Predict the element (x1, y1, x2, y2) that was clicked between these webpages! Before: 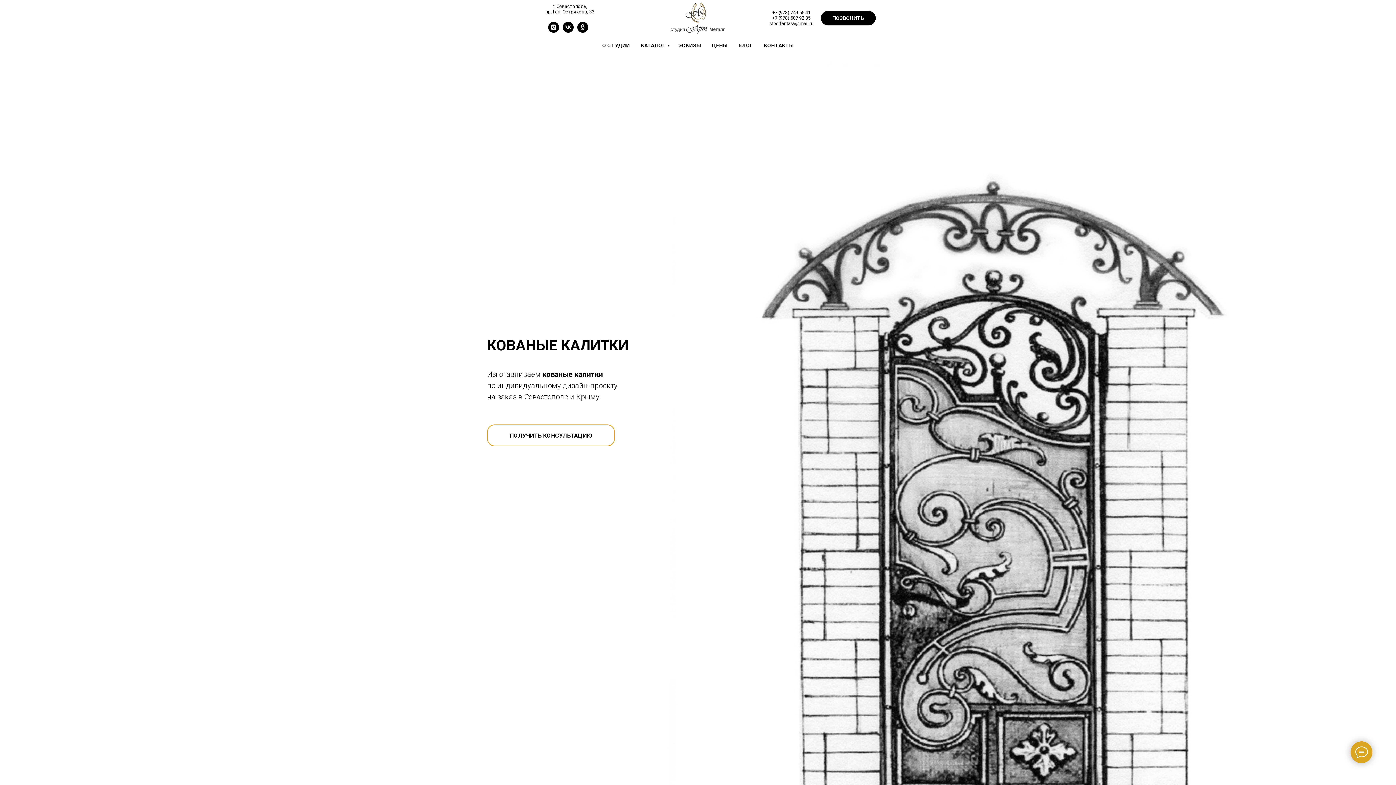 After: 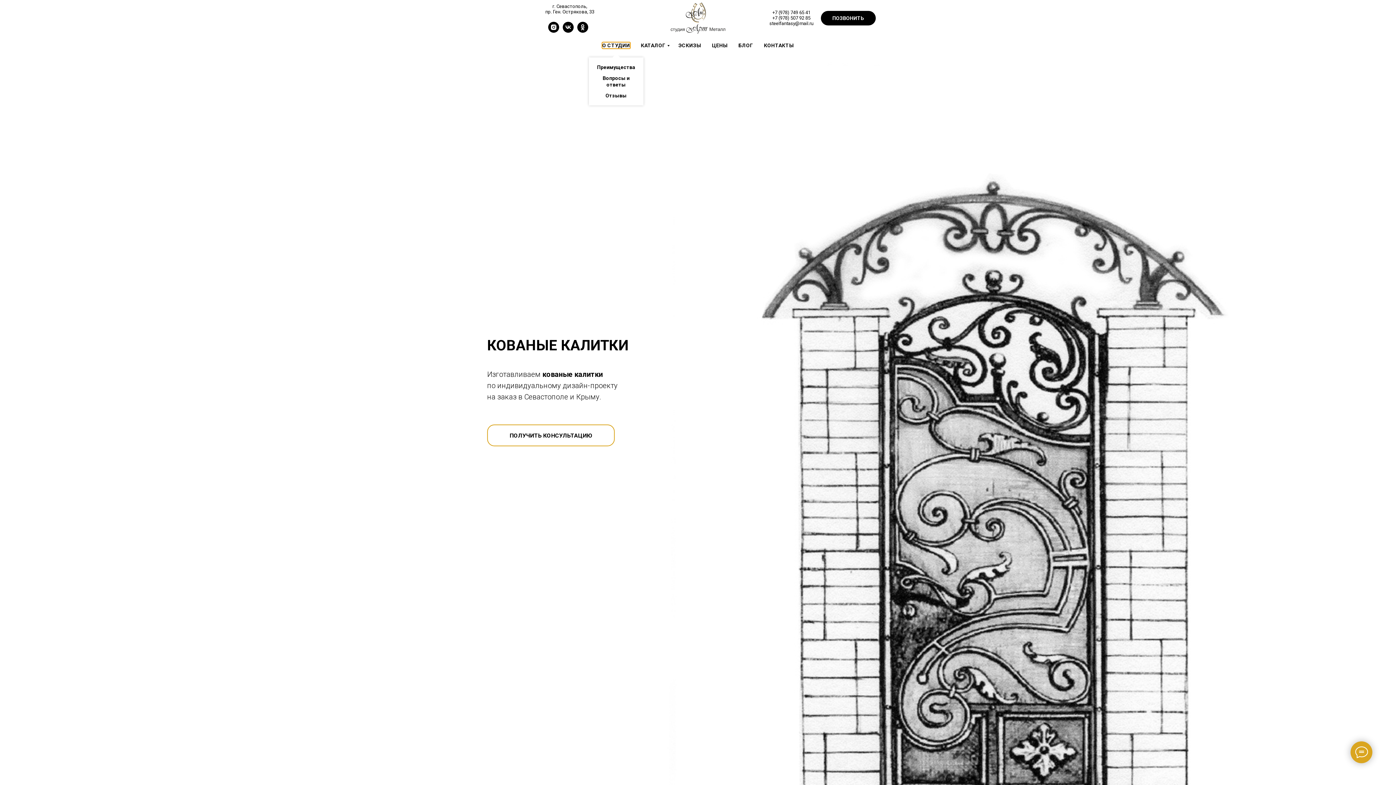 Action: bbox: (602, 42, 630, 48) label: О СТУДИИ